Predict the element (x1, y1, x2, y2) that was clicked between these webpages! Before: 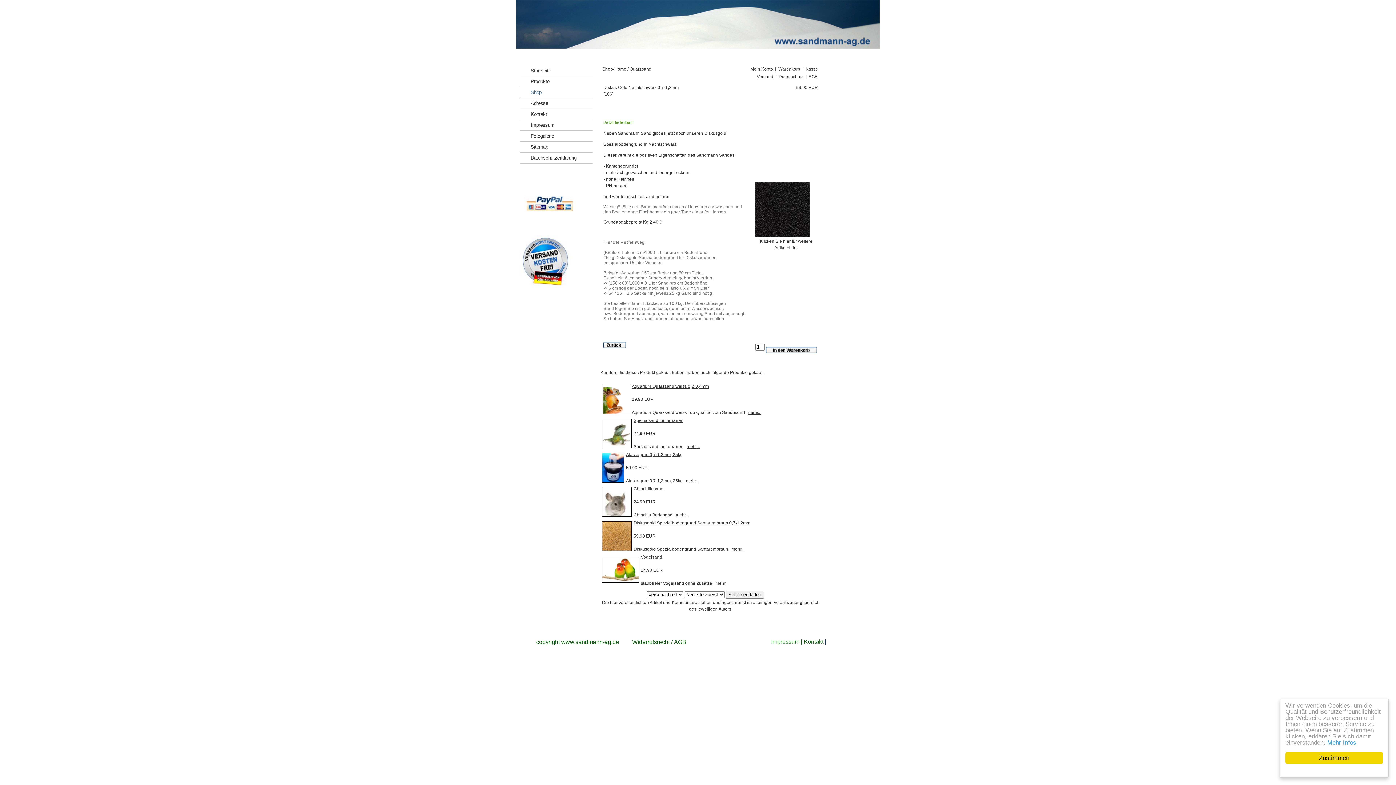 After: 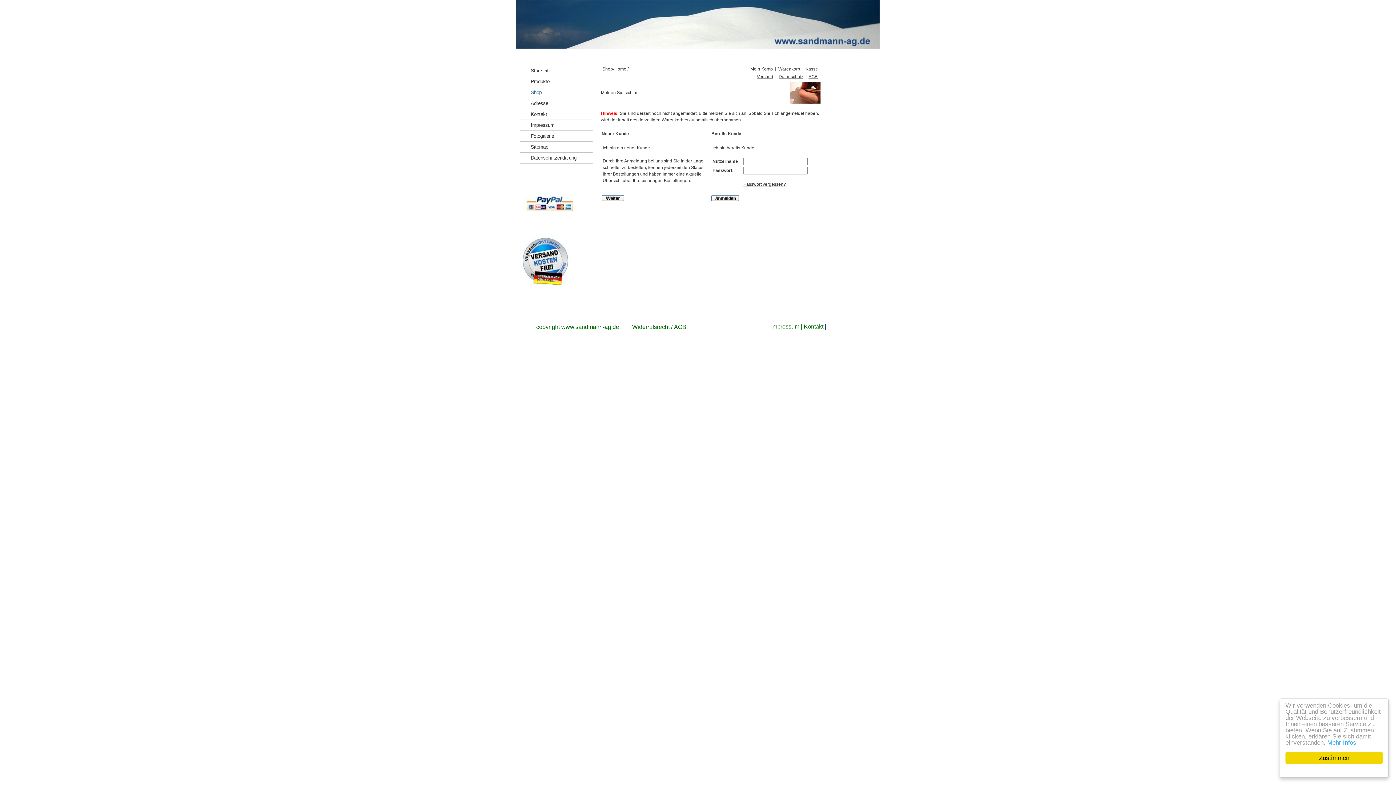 Action: label: Mein Konto bbox: (750, 66, 773, 71)